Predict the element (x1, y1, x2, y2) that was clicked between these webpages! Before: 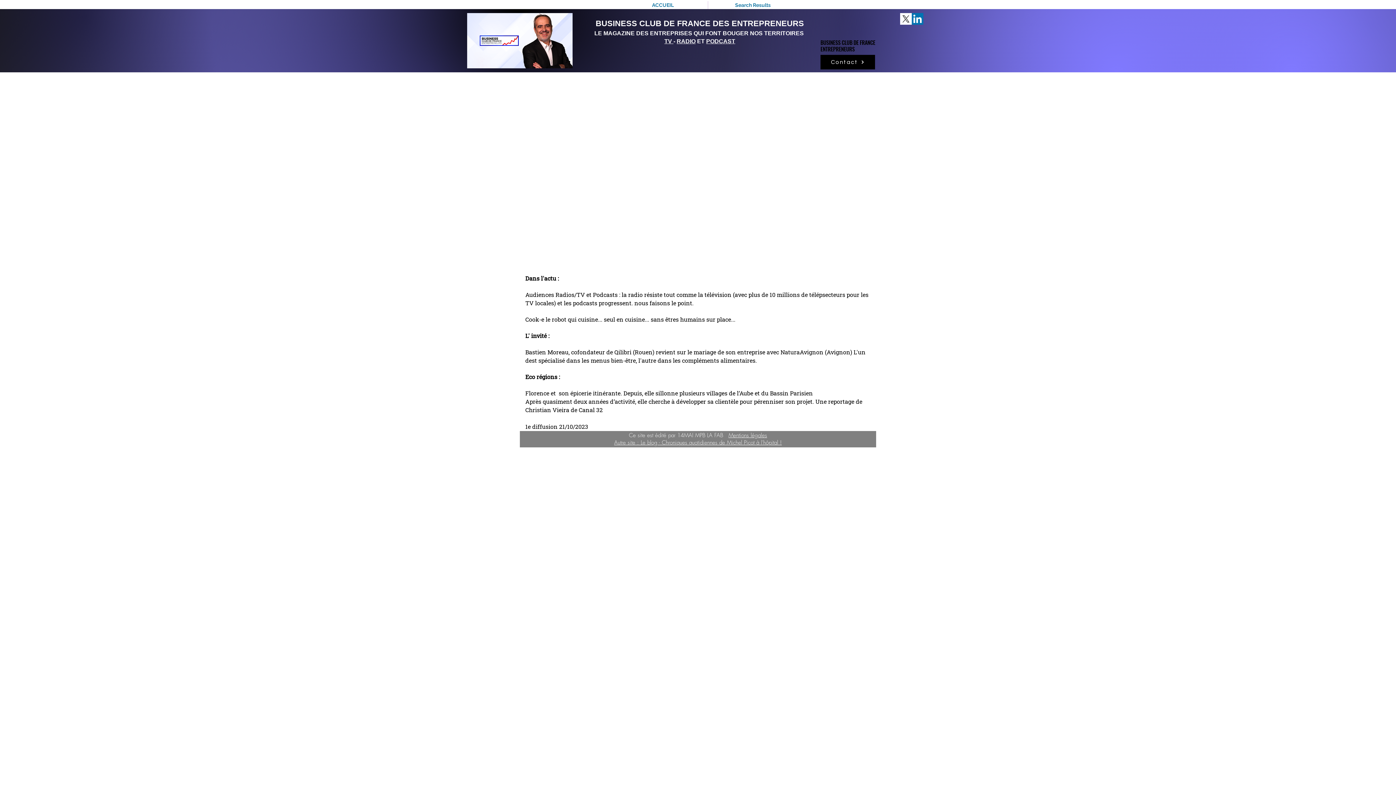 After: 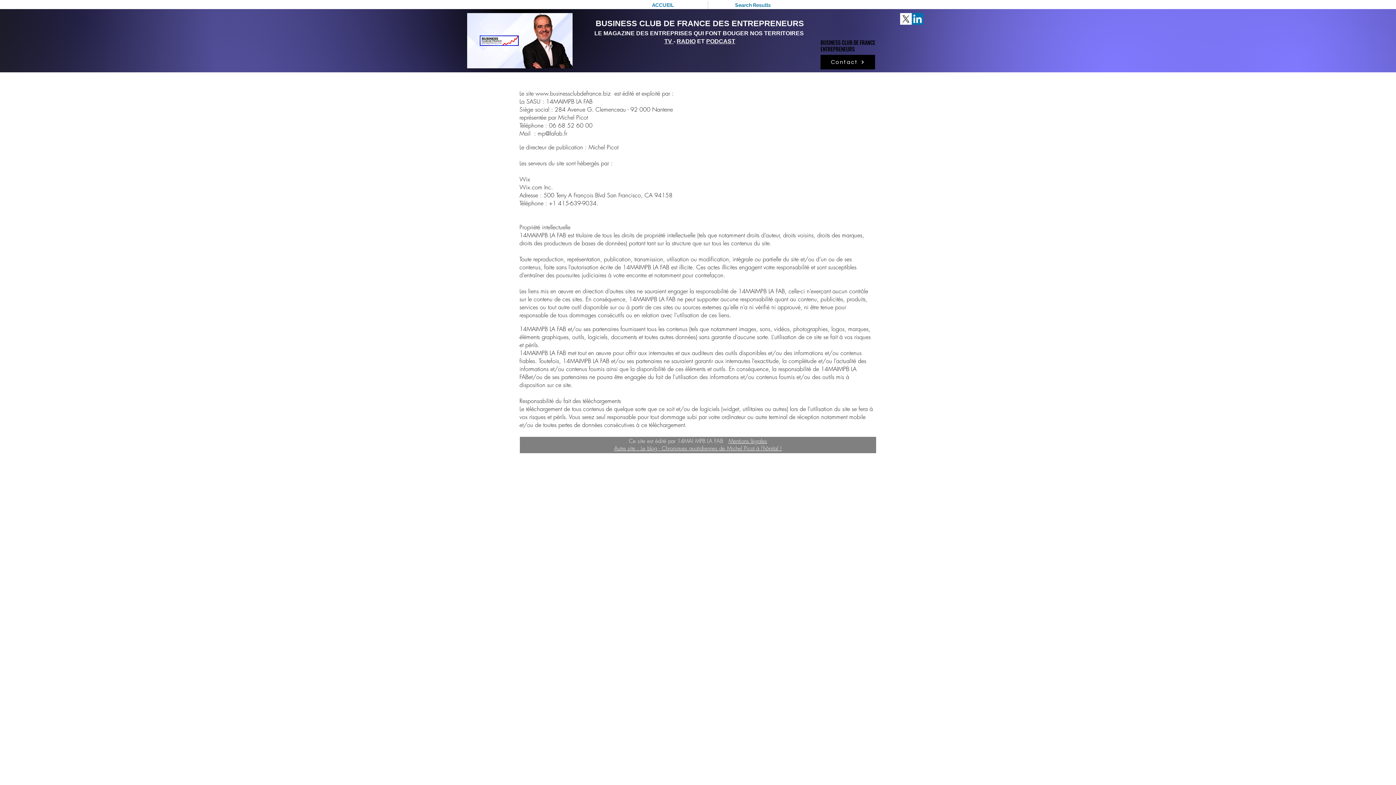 Action: label: Mentions légales bbox: (728, 432, 767, 439)